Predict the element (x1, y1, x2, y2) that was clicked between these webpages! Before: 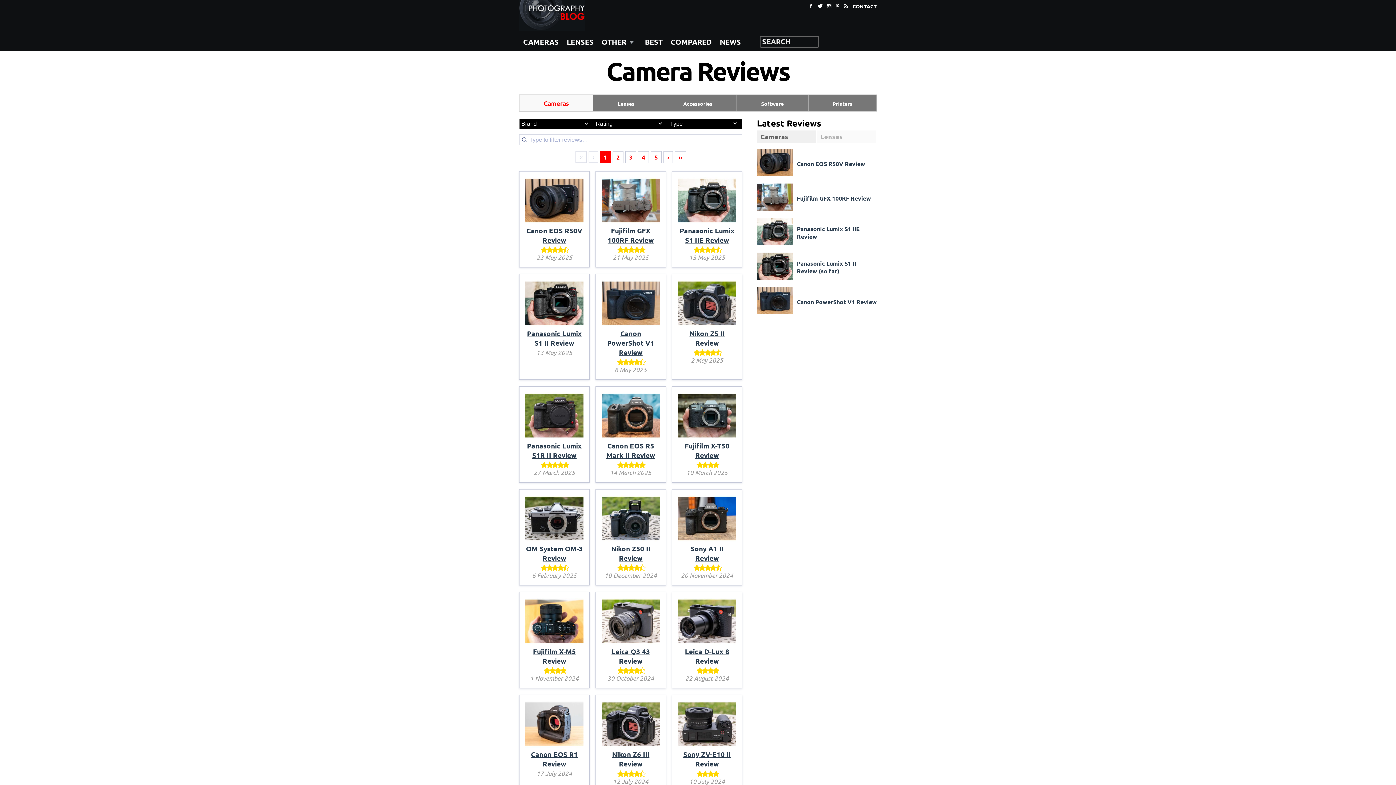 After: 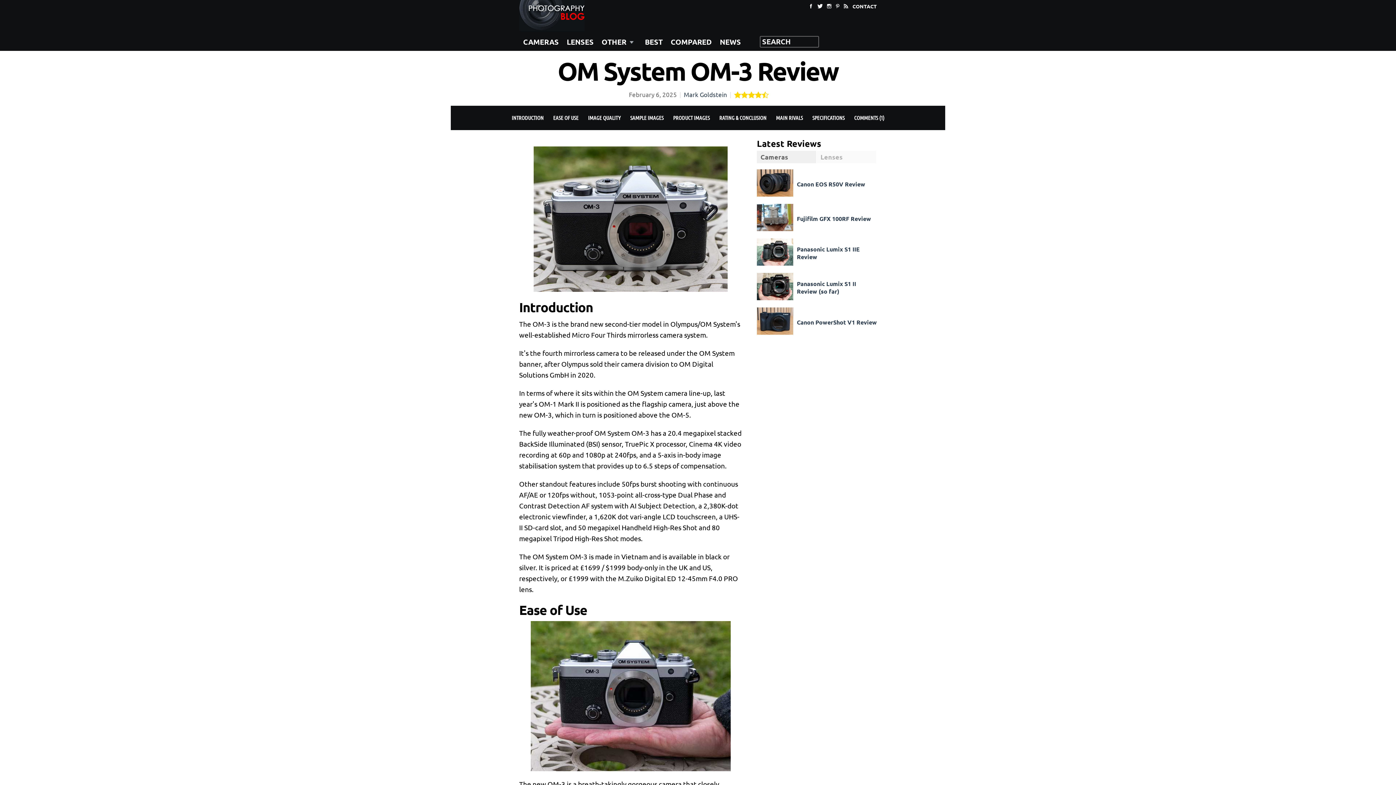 Action: label: OM System OM-3 Review bbox: (526, 544, 582, 562)